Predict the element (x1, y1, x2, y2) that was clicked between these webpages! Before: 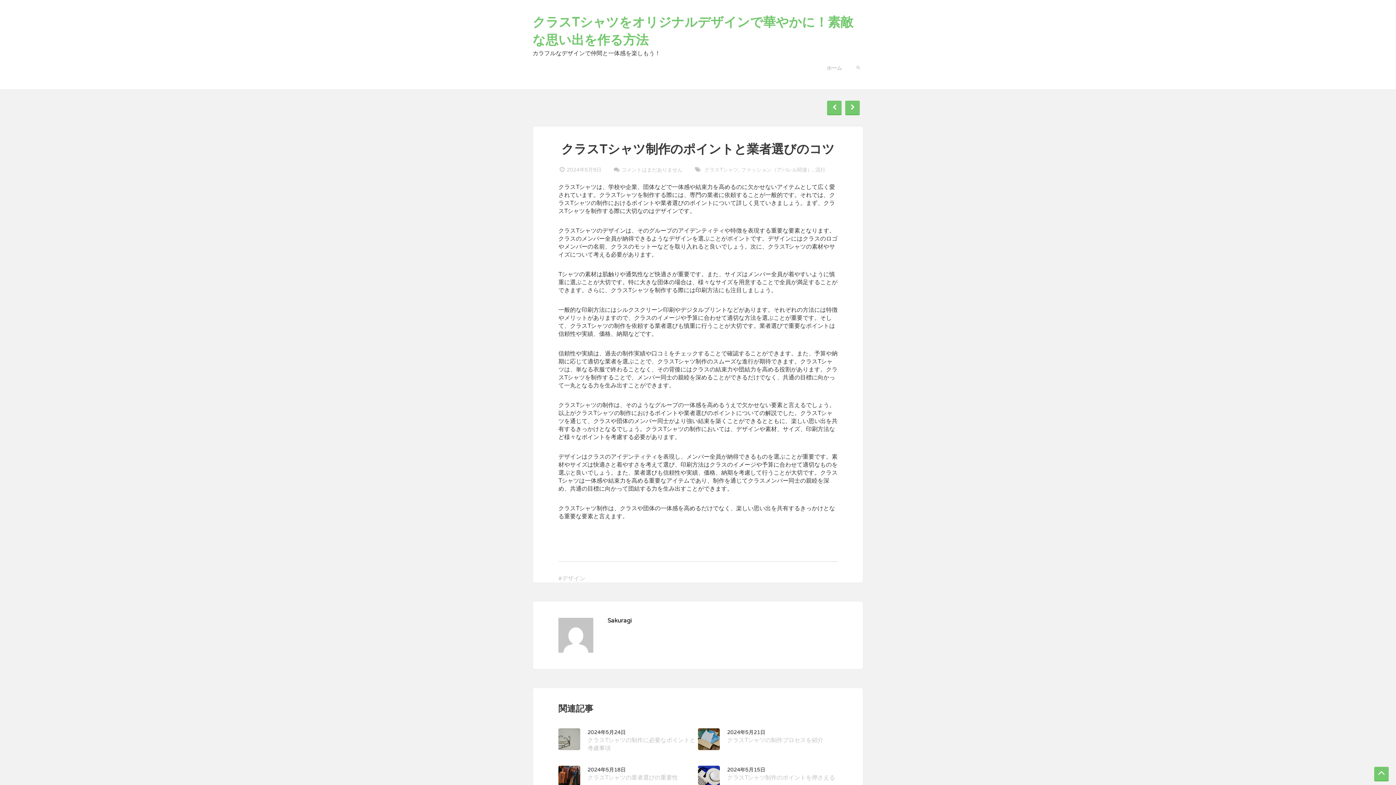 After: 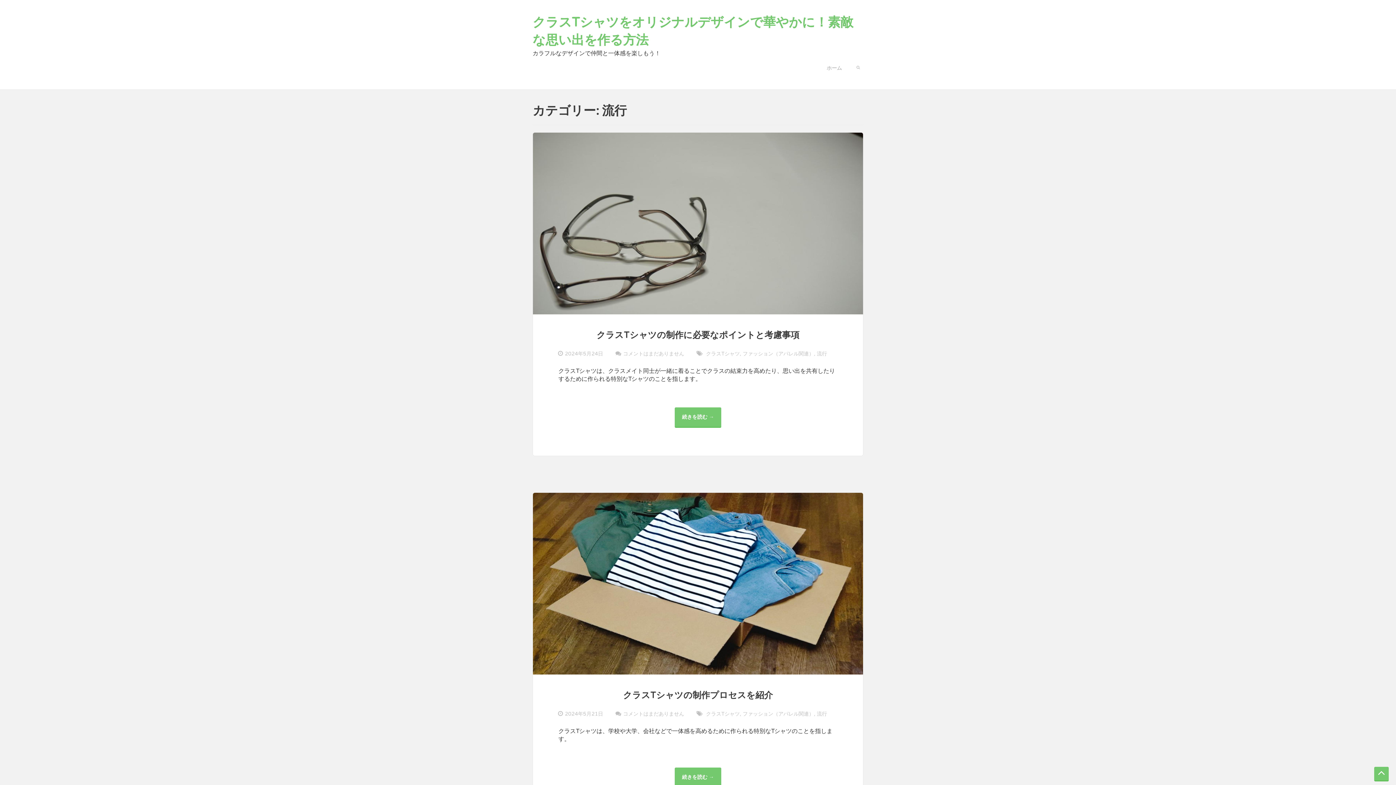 Action: label: 流行 bbox: (815, 166, 825, 173)